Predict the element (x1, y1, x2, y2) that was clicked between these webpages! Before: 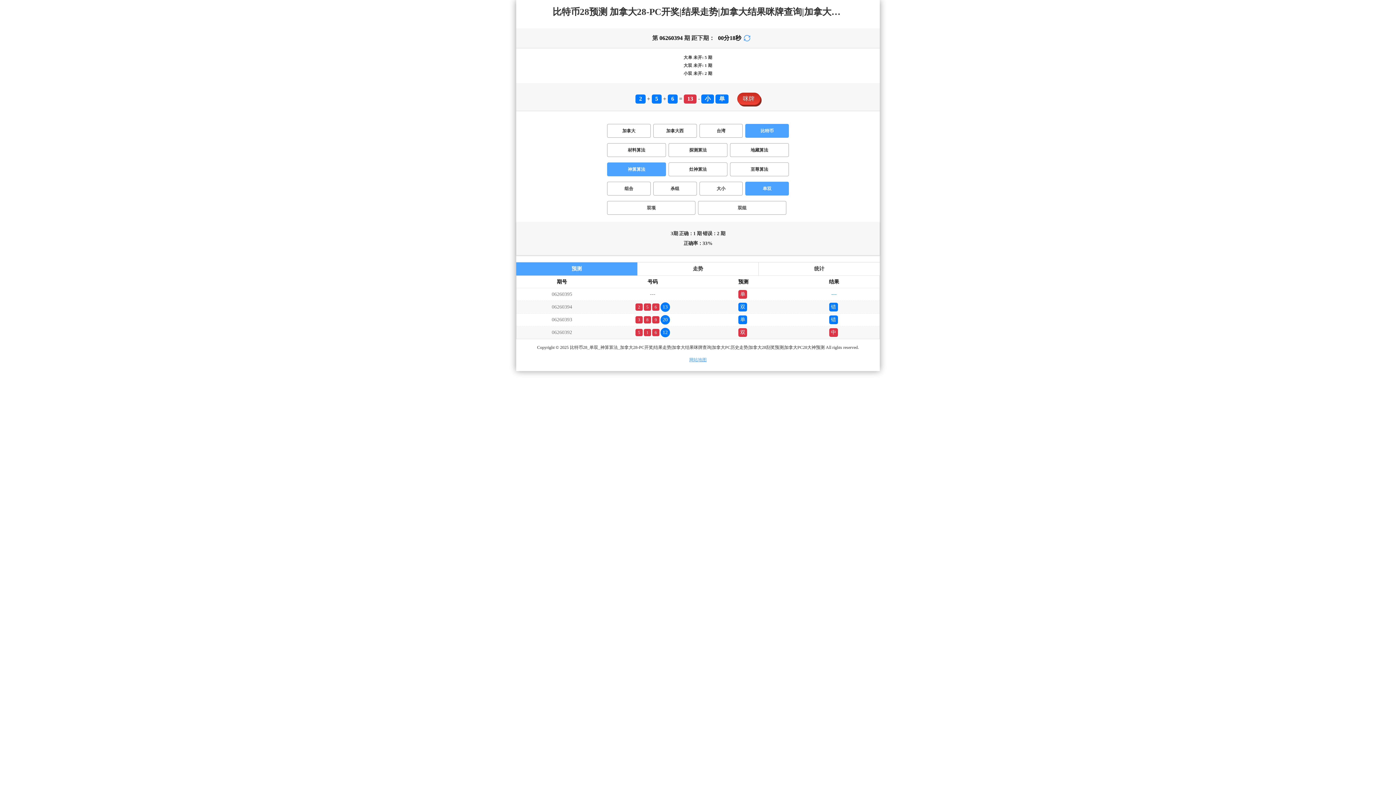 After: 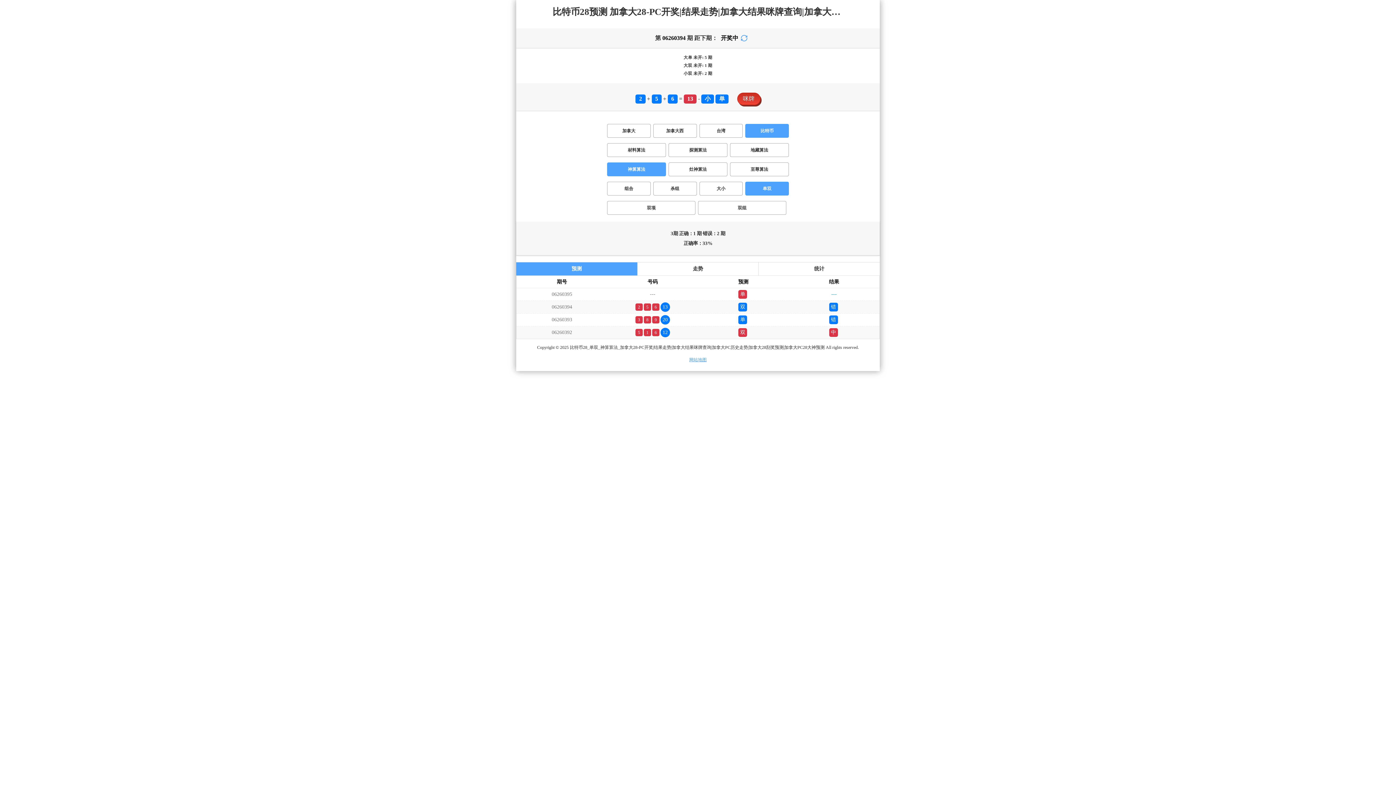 Action: bbox: (745, 124, 789, 137) label: 比特币